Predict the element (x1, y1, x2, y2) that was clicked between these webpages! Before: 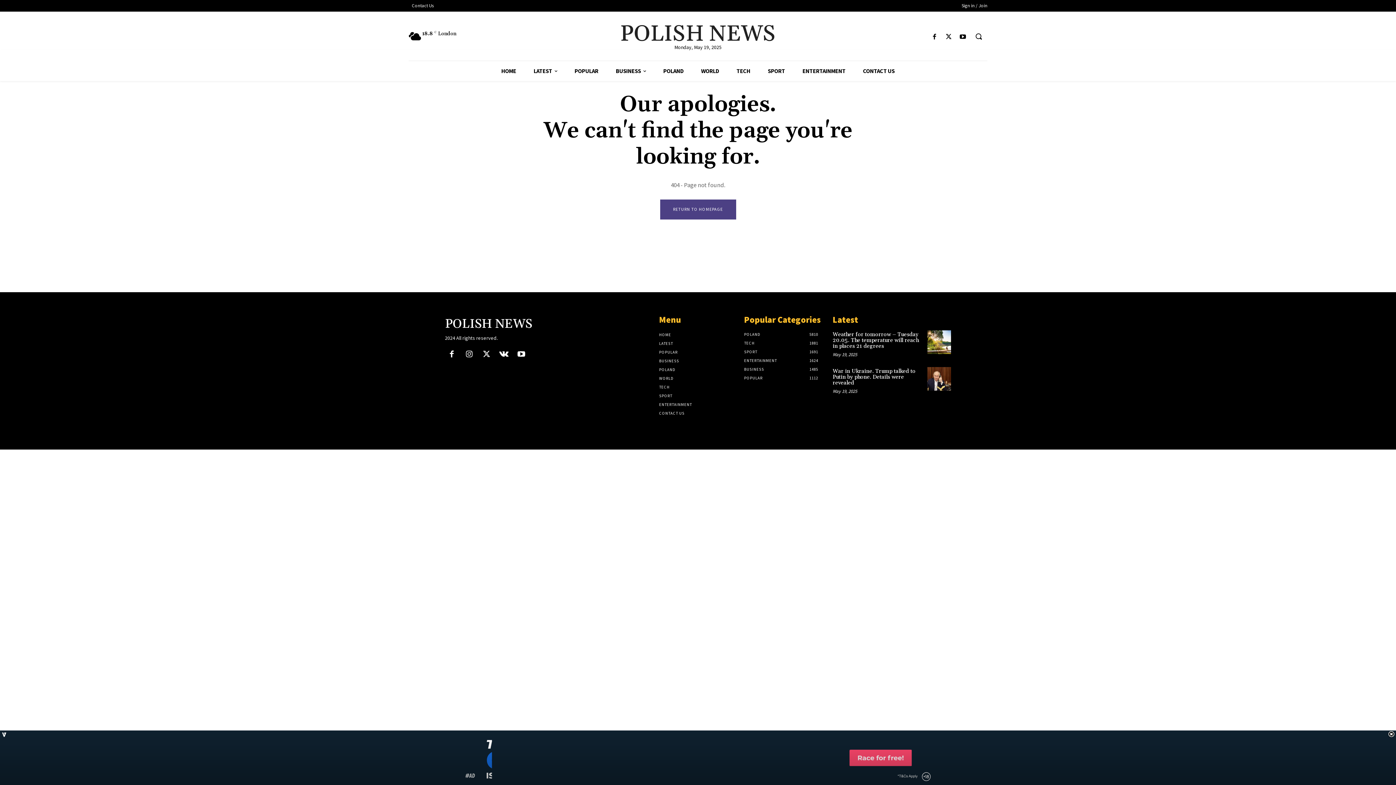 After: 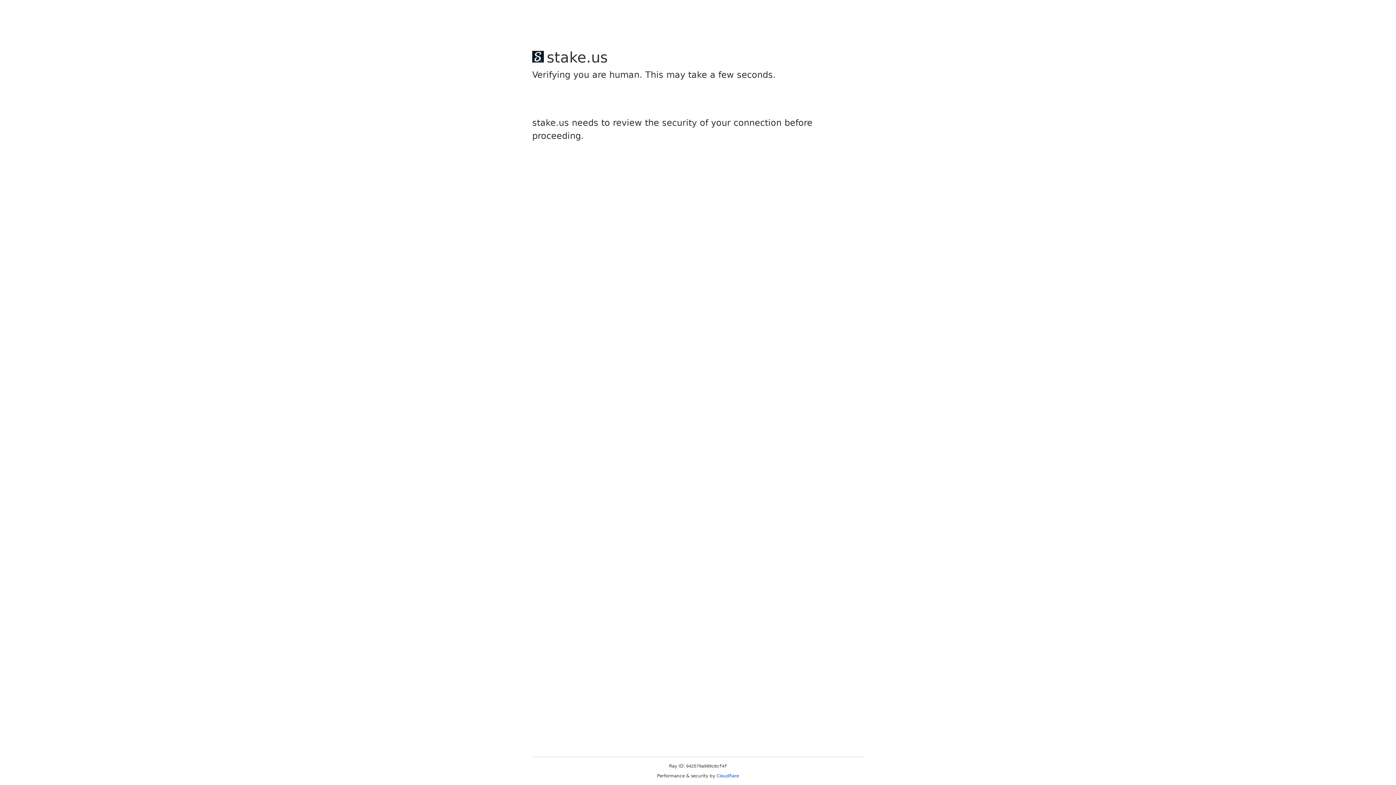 Action: bbox: (943, 31, 954, 42)